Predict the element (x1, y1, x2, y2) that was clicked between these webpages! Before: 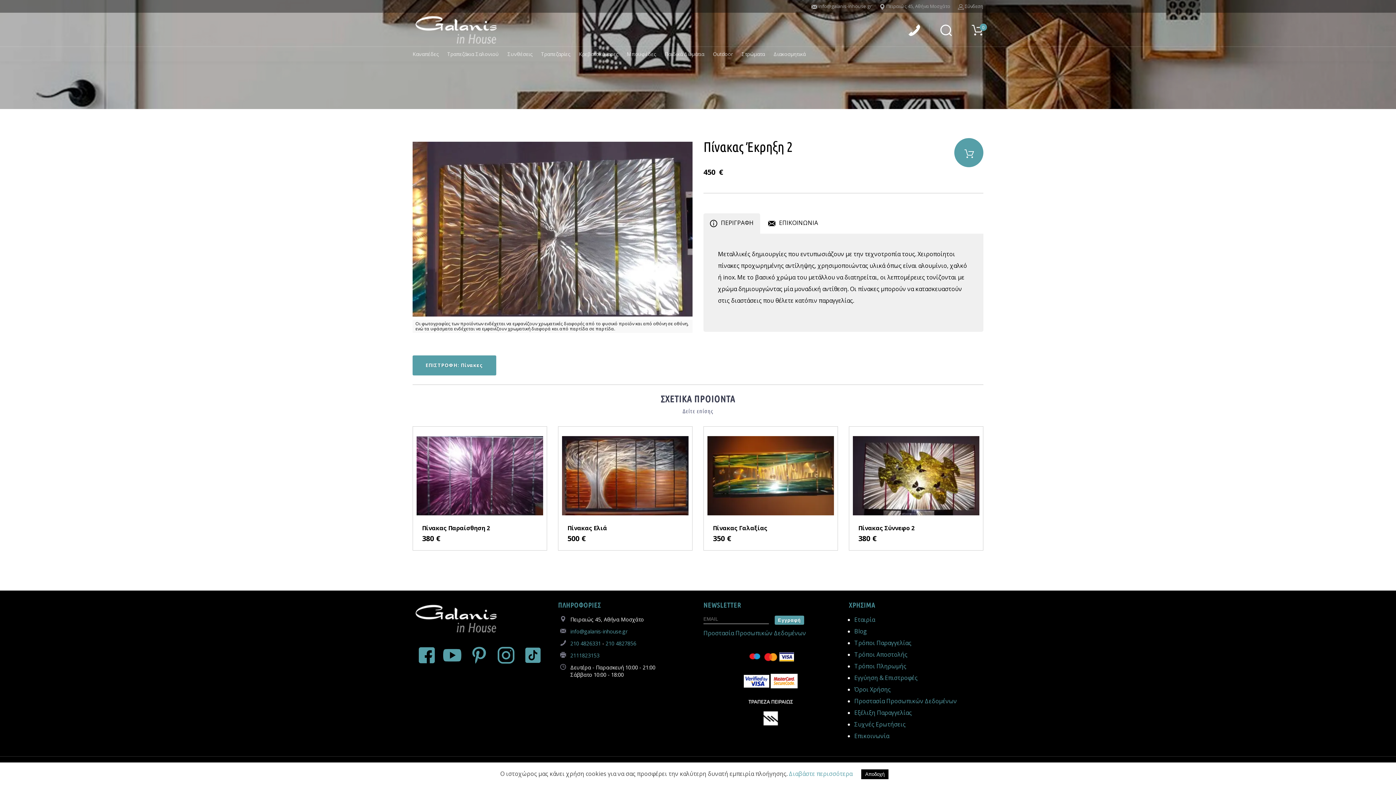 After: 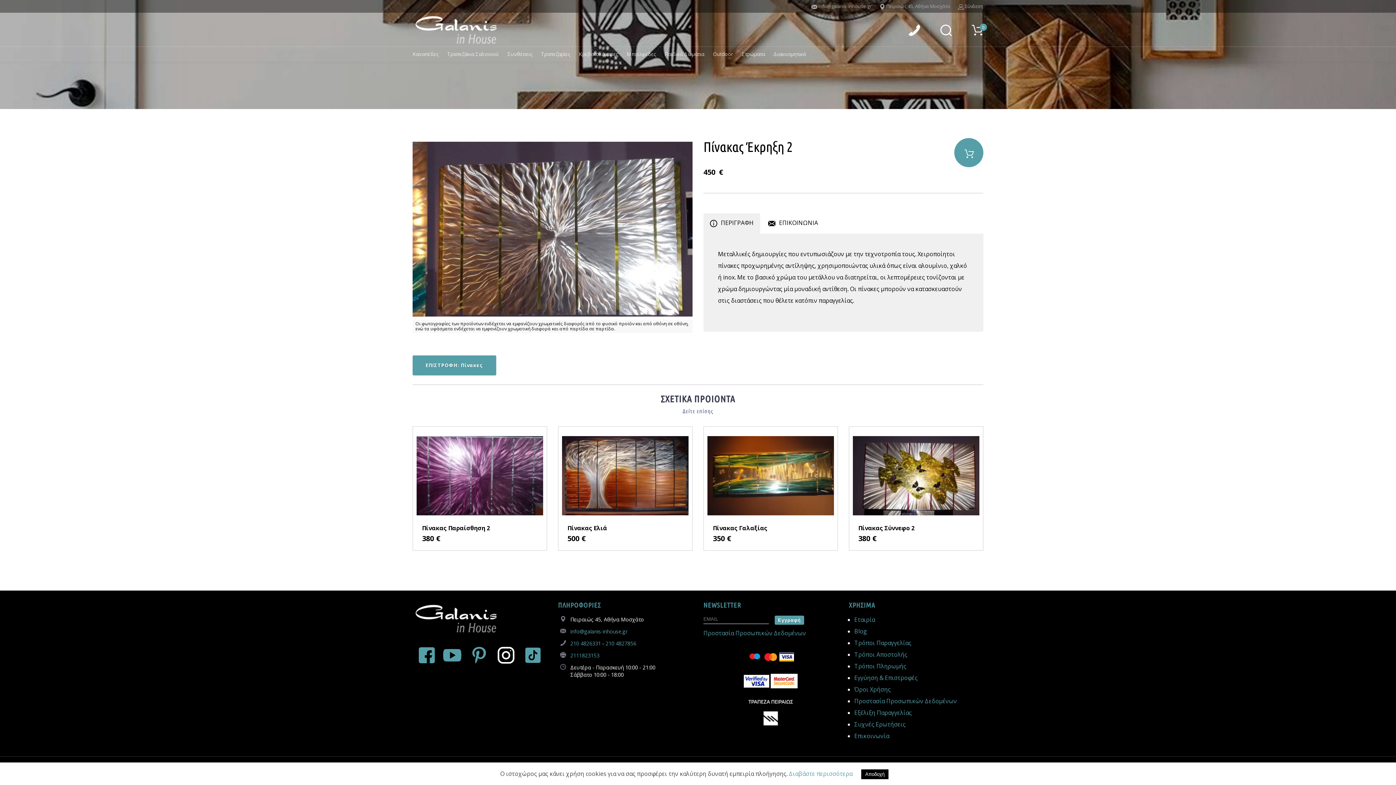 Action: bbox: (493, 646, 518, 668)